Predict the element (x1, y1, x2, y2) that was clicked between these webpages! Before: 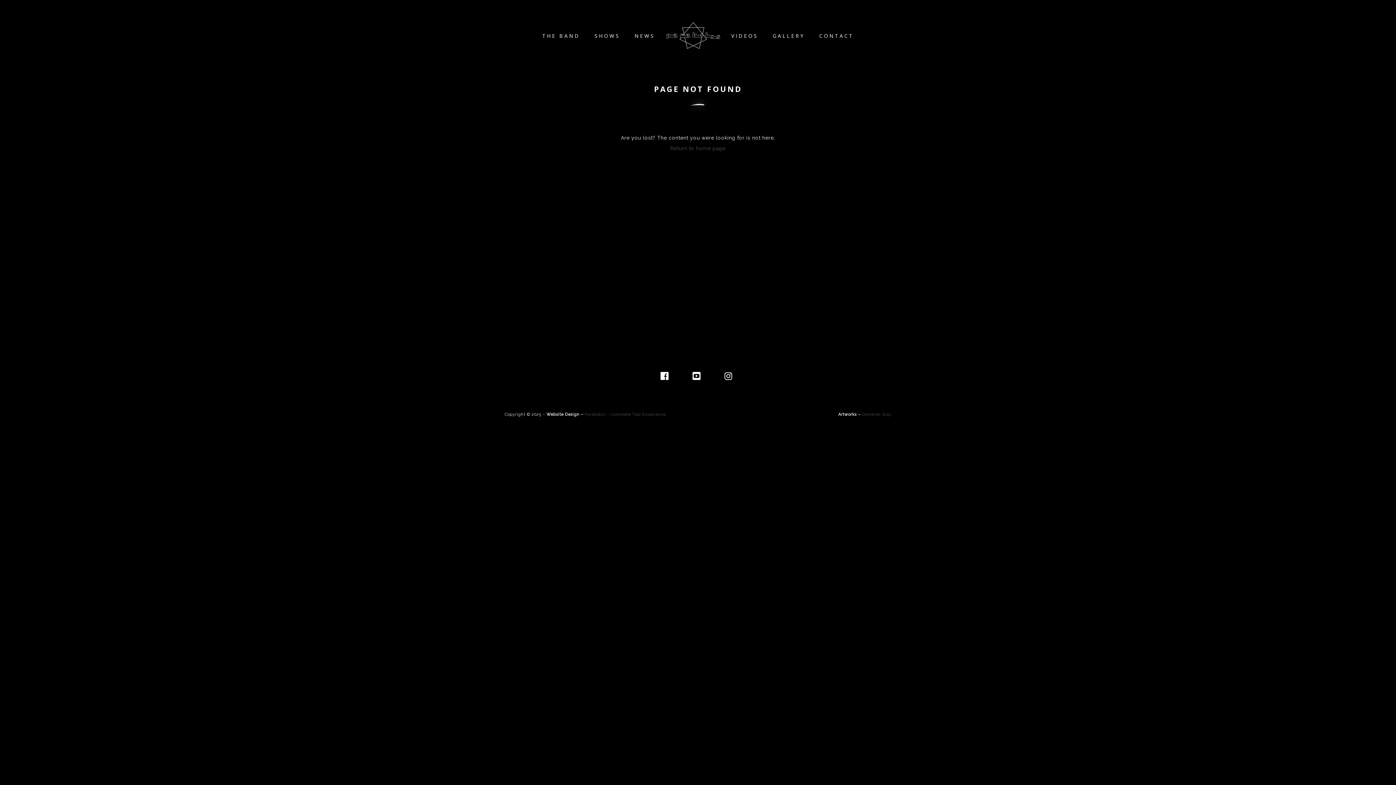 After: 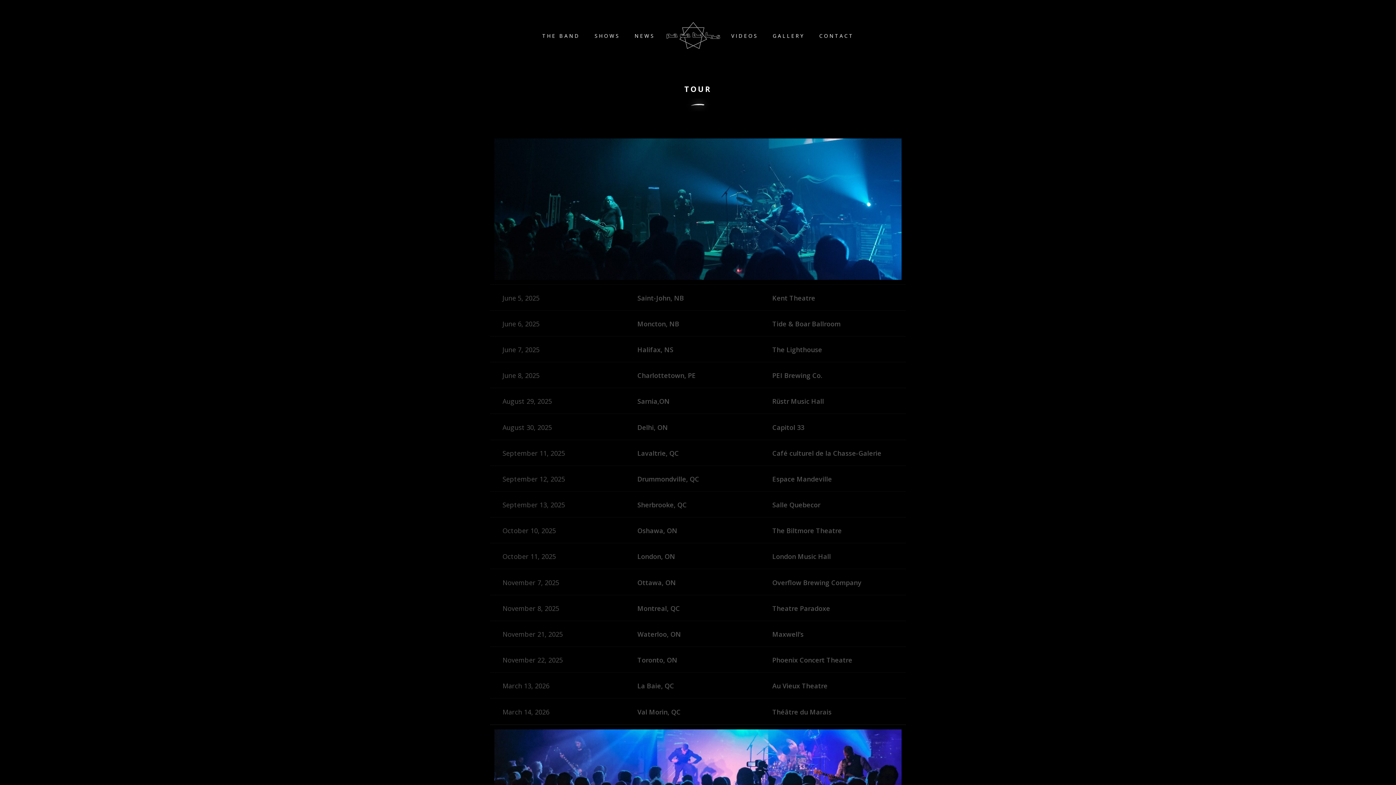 Action: bbox: (591, 29, 623, 42) label: SHOWS